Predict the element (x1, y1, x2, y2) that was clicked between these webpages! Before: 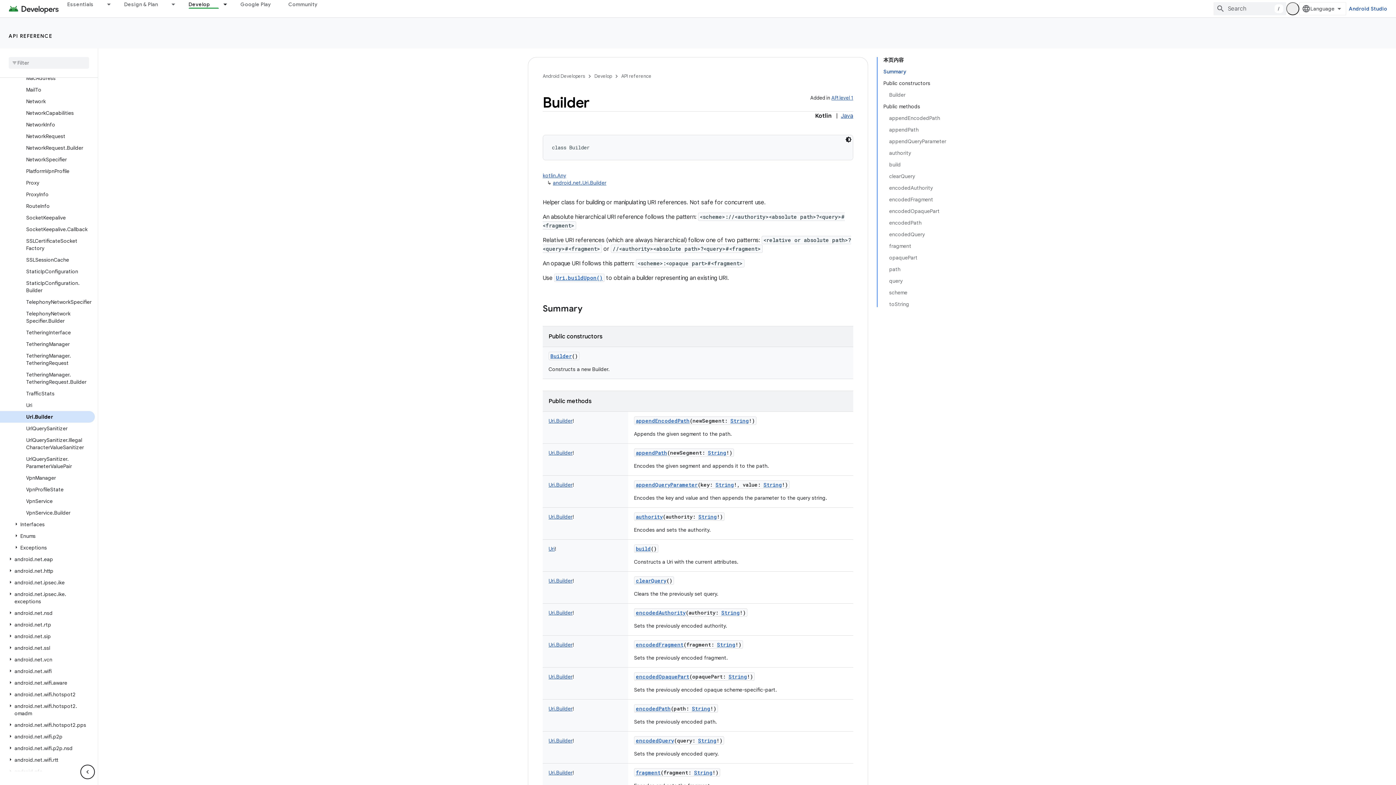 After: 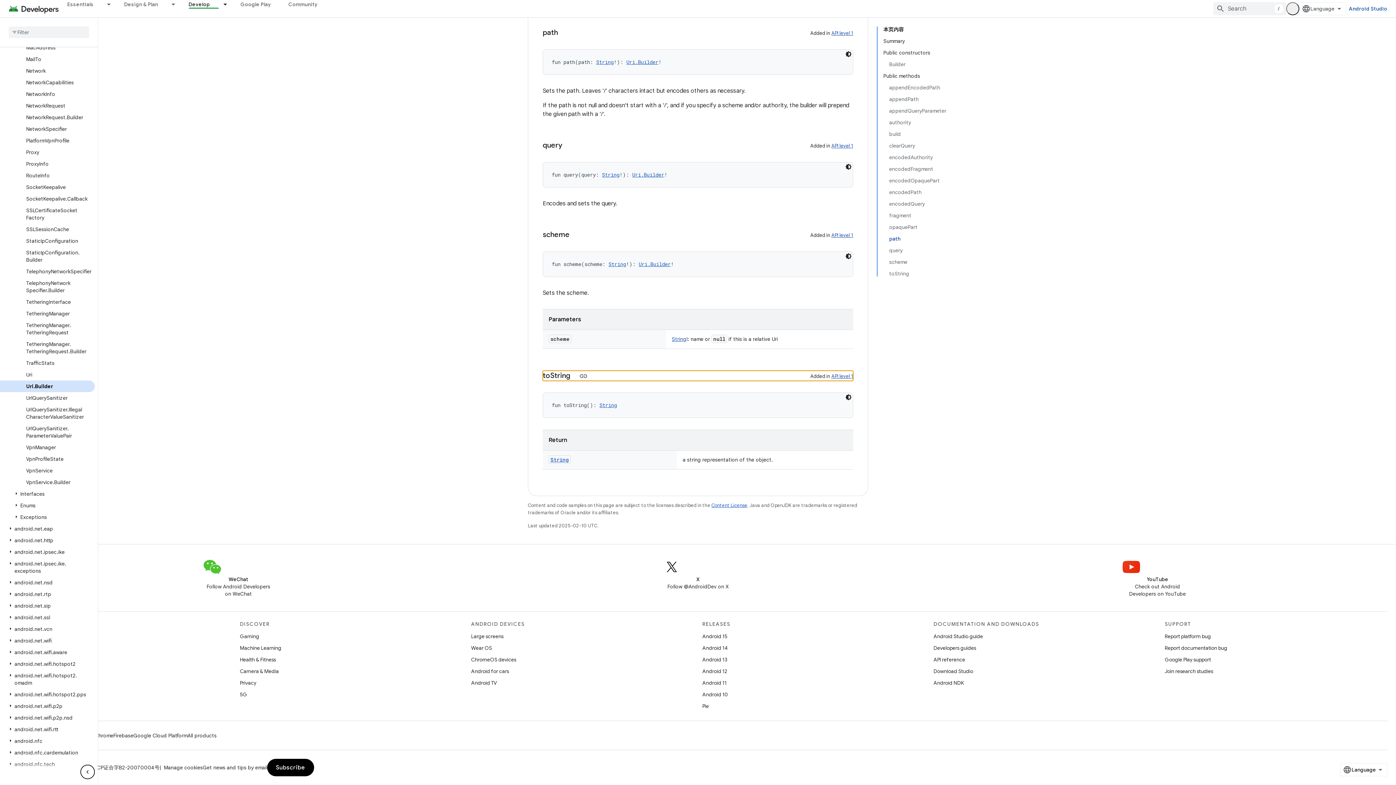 Action: label: toString bbox: (889, 298, 946, 307)